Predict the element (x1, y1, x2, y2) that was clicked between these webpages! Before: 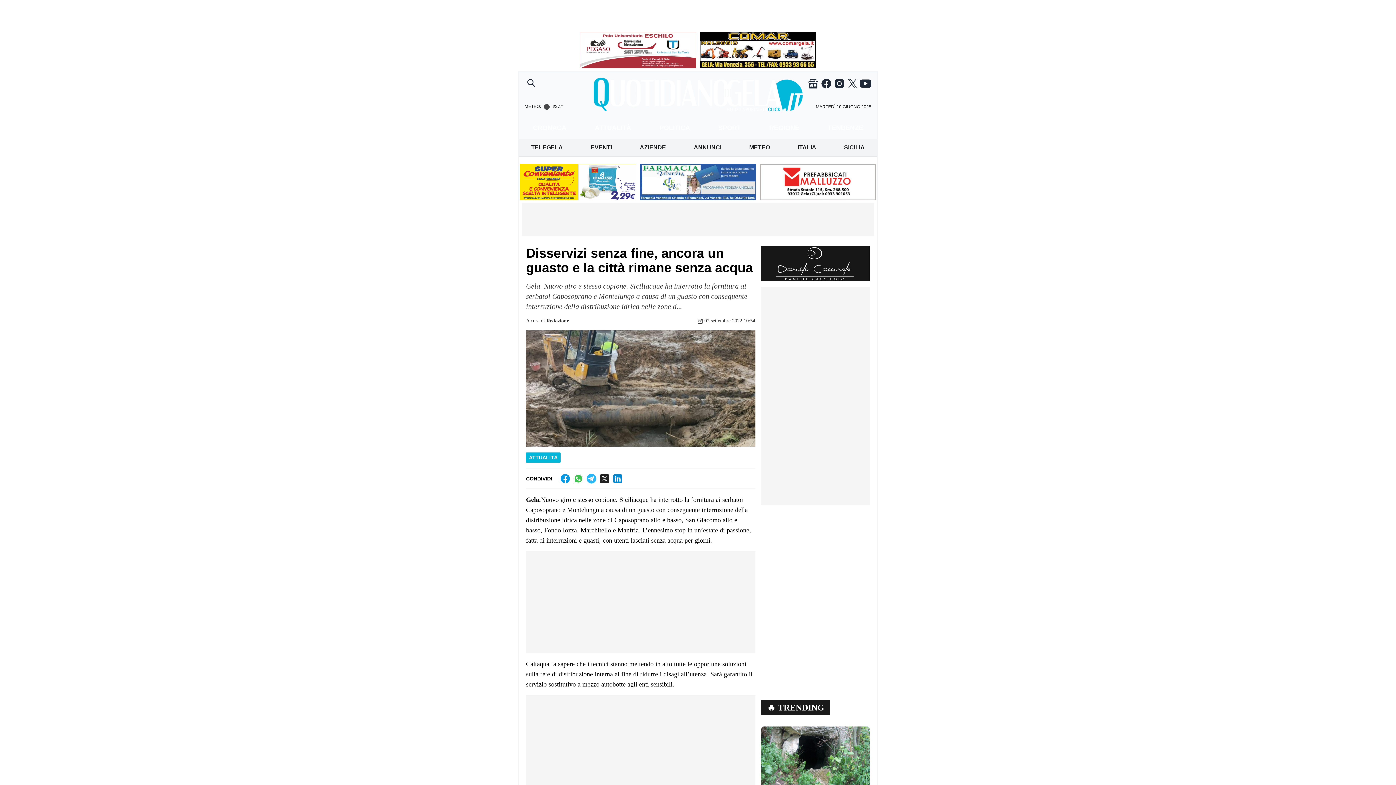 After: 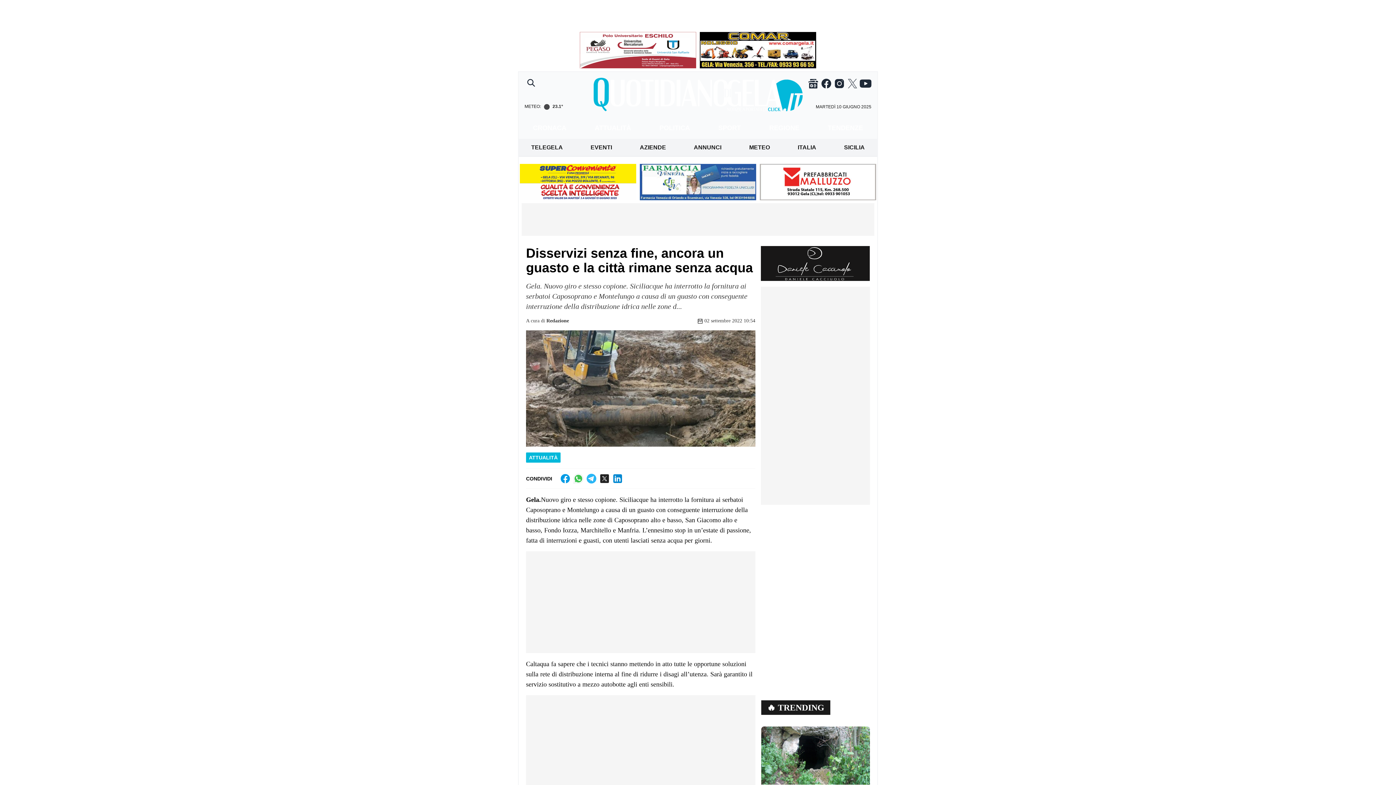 Action: bbox: (846, 77, 858, 89)